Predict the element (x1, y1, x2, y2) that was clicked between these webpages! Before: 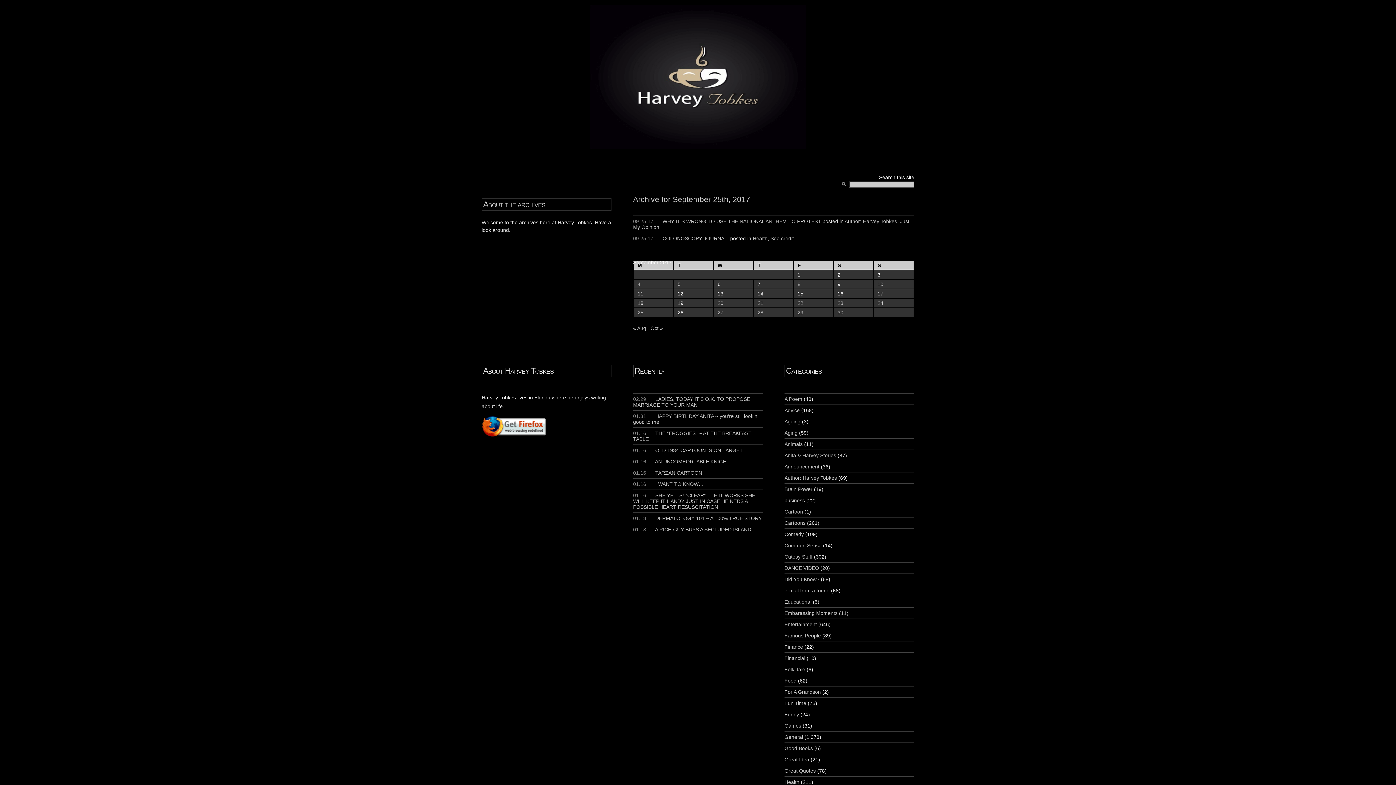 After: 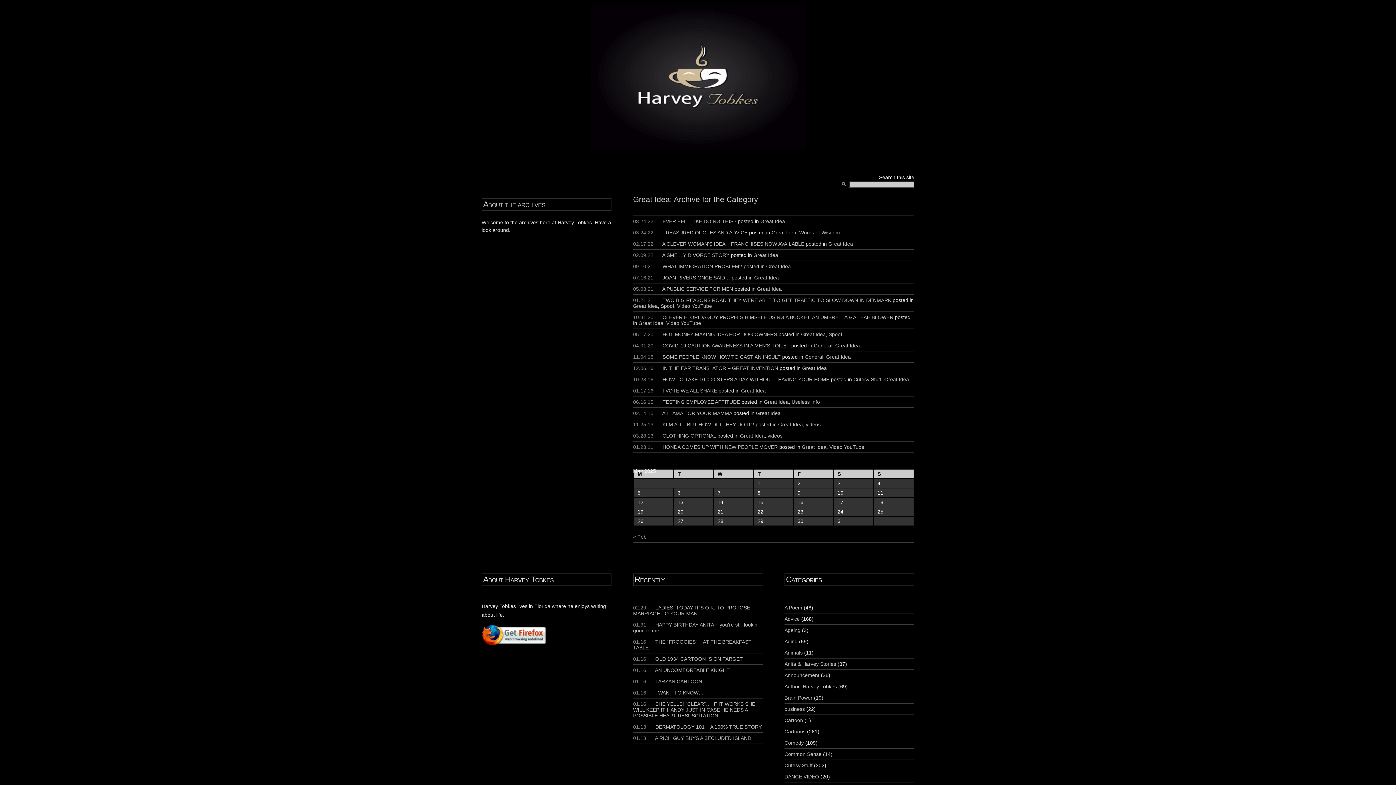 Action: label: Great Idea bbox: (784, 757, 809, 763)